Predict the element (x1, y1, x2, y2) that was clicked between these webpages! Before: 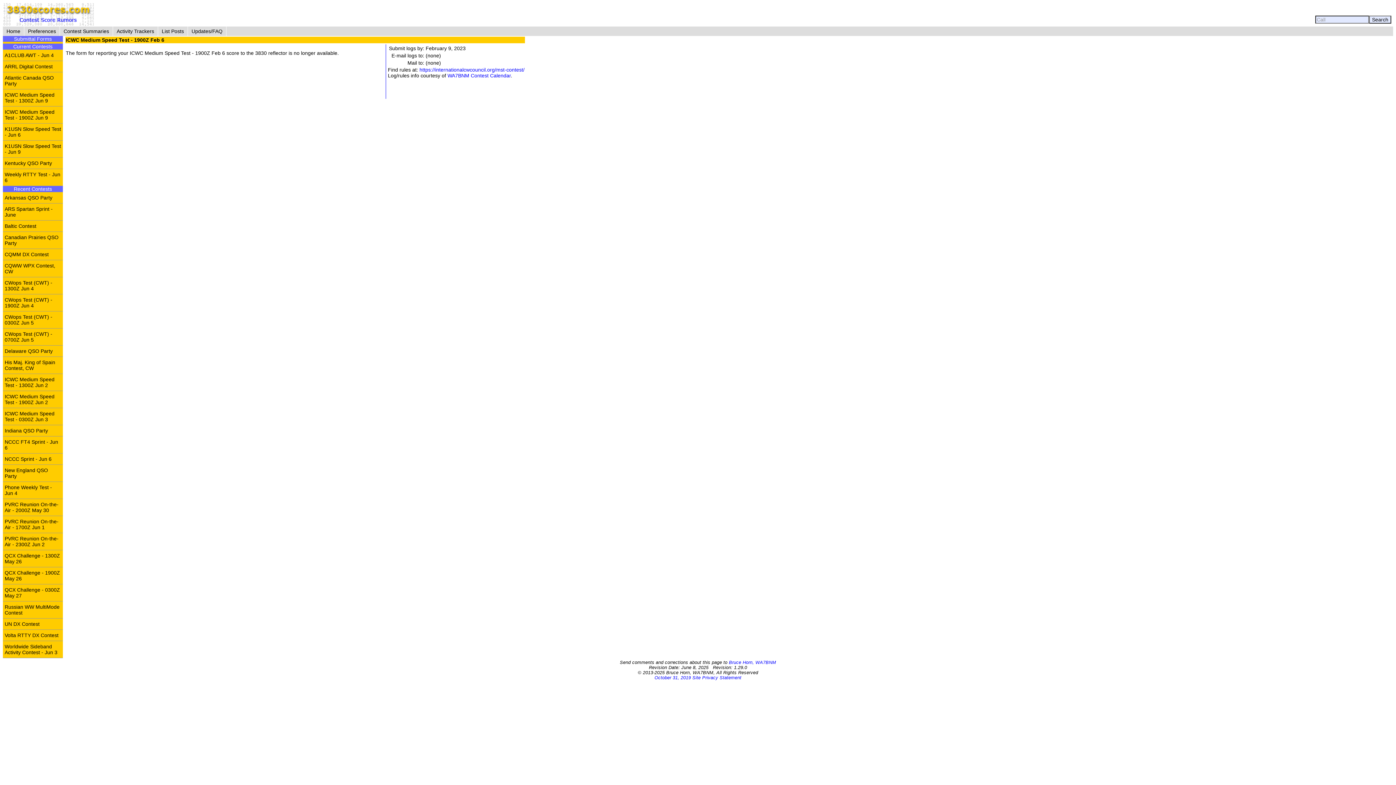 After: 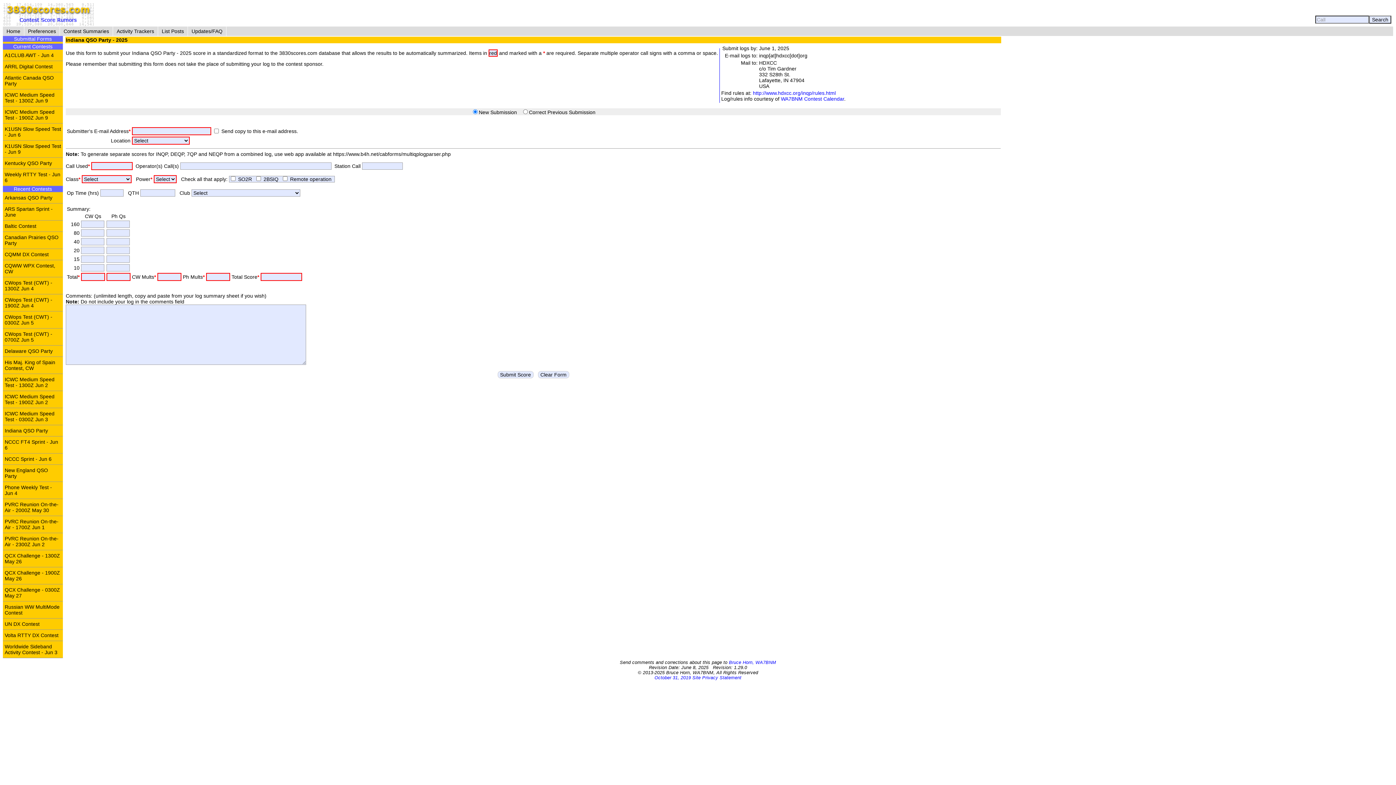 Action: label: Indiana QSO Party bbox: (2, 425, 62, 436)